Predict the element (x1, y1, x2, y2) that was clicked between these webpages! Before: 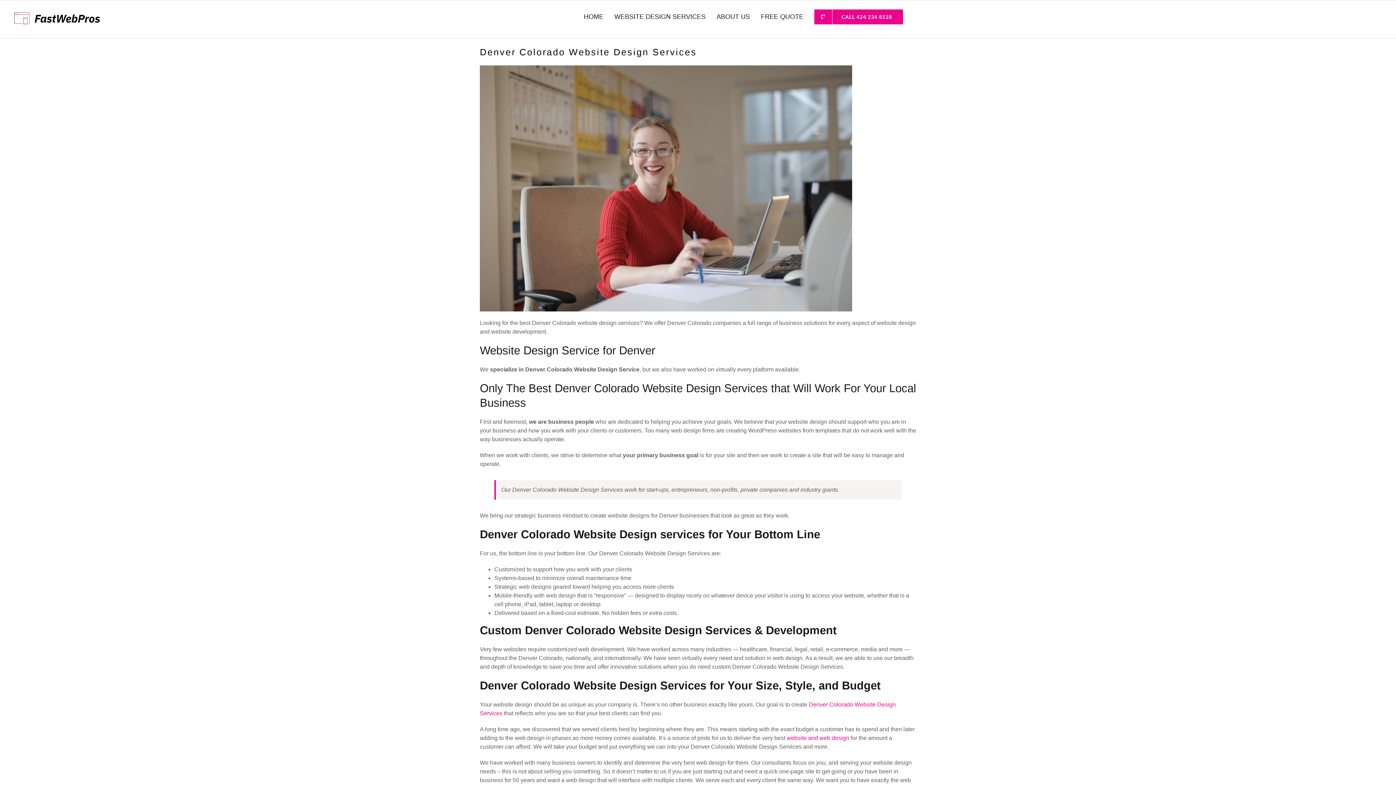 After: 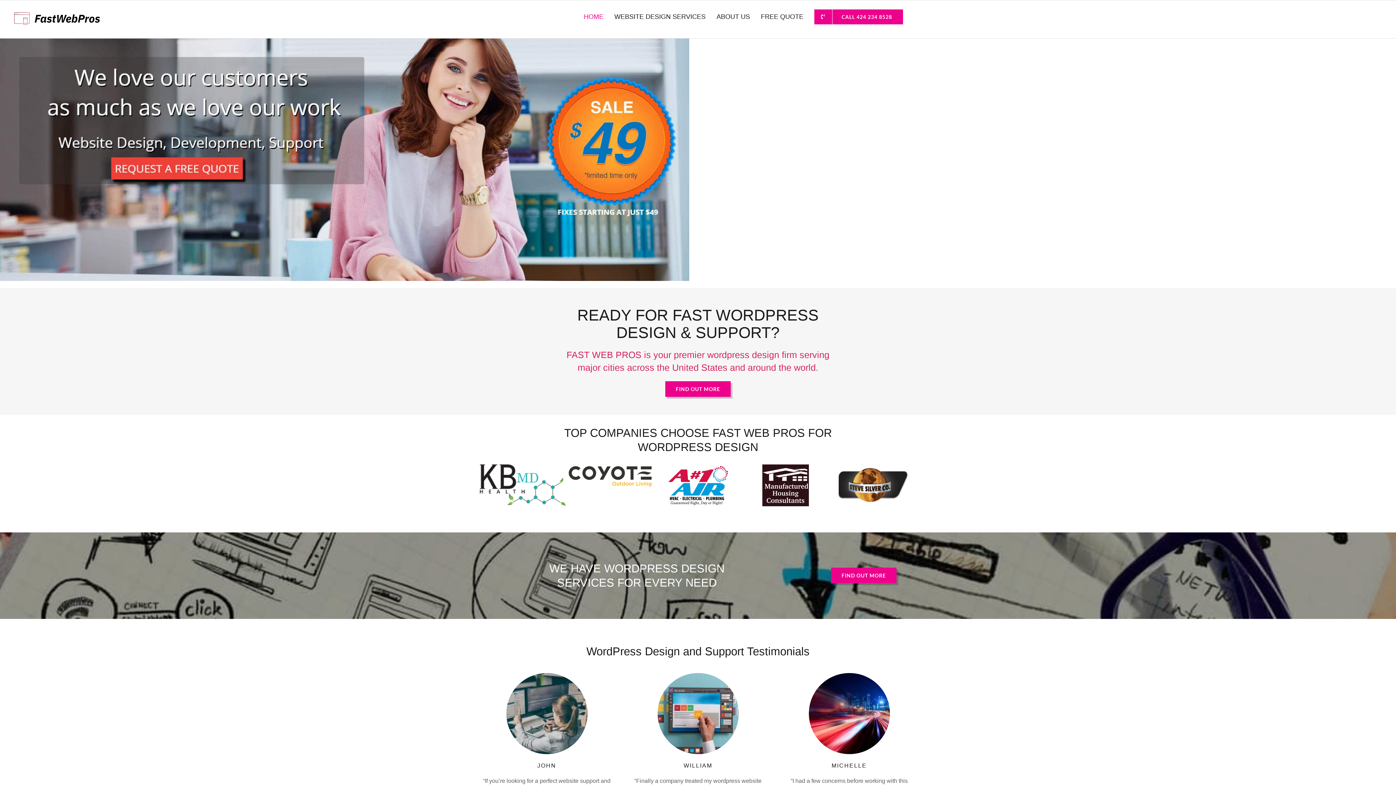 Action: label: HOME bbox: (584, 7, 603, 25)